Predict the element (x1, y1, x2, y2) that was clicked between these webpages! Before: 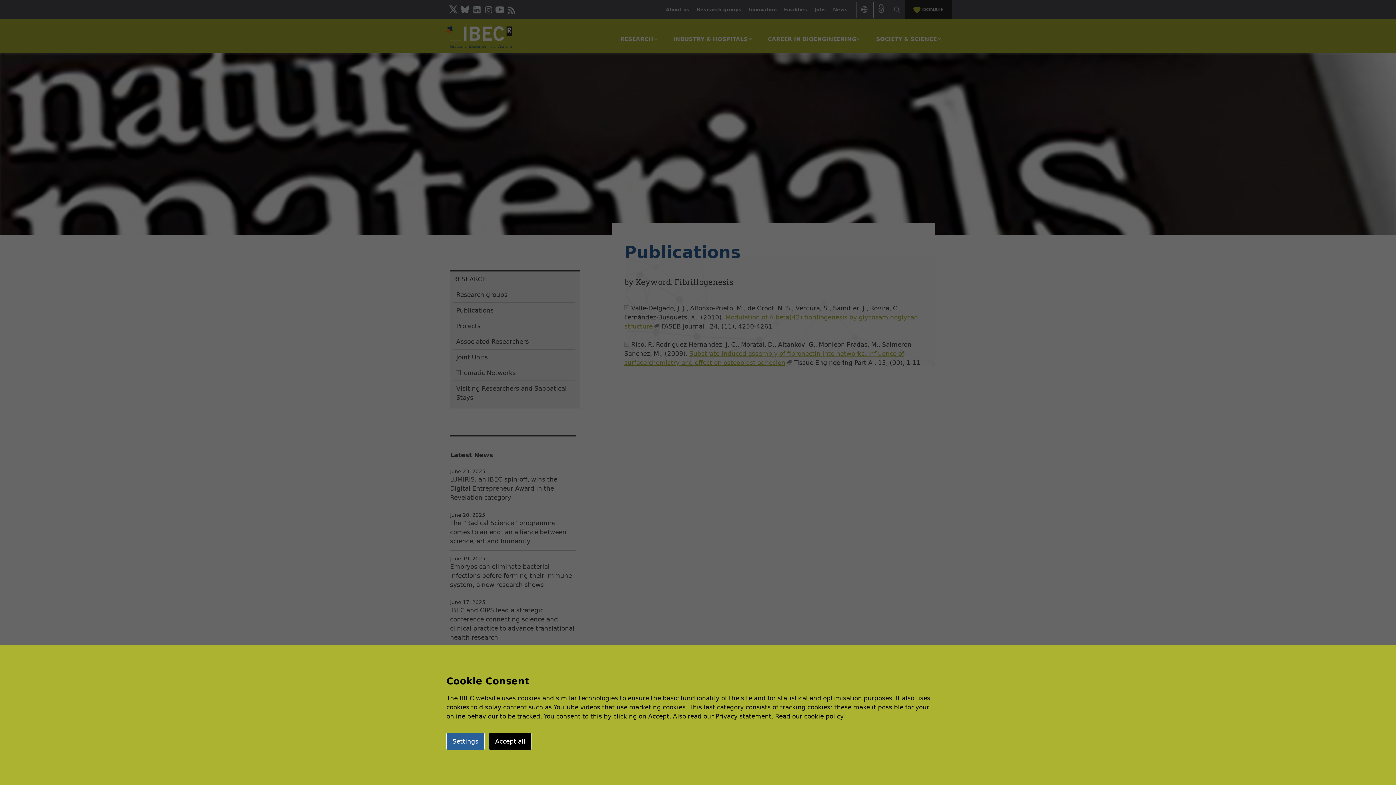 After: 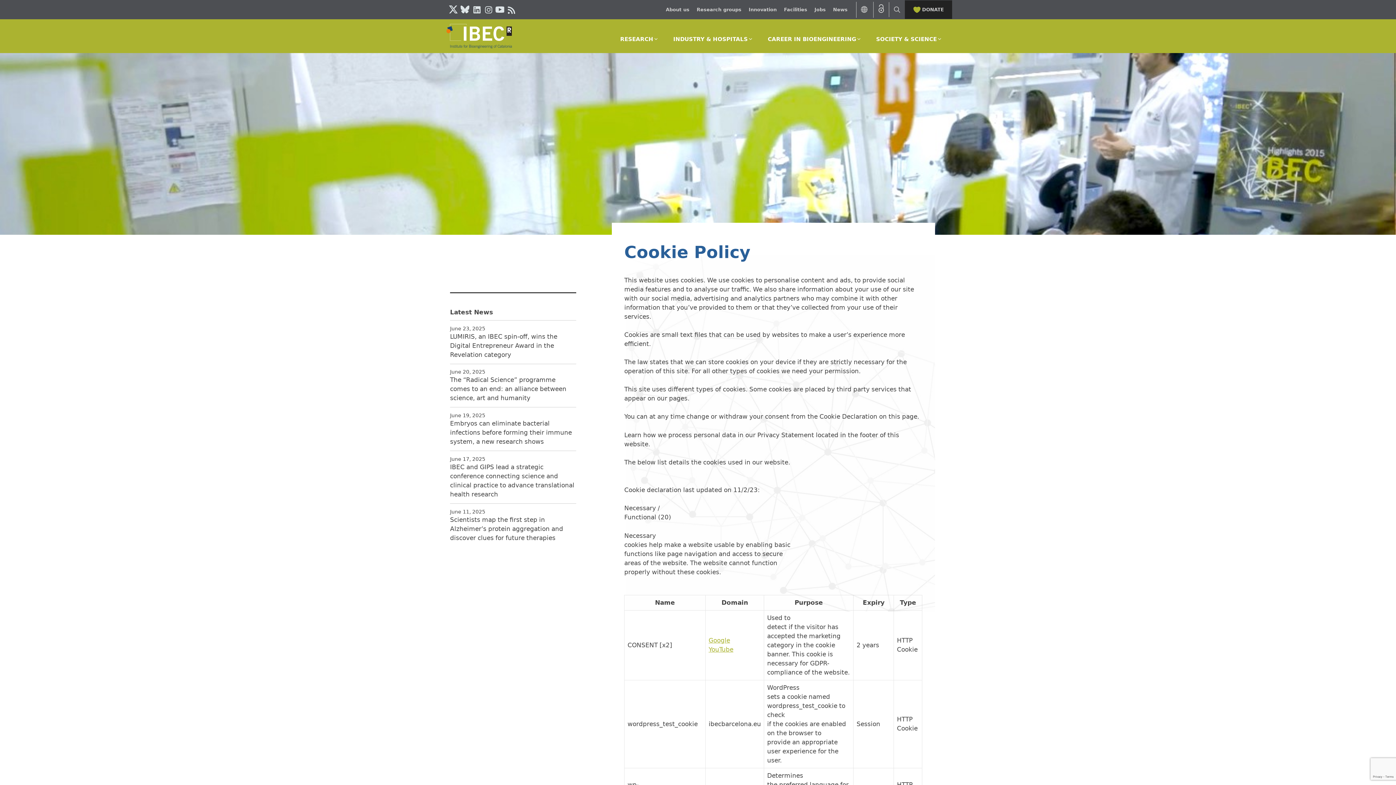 Action: label: Read our cookie policy bbox: (775, 713, 844, 720)